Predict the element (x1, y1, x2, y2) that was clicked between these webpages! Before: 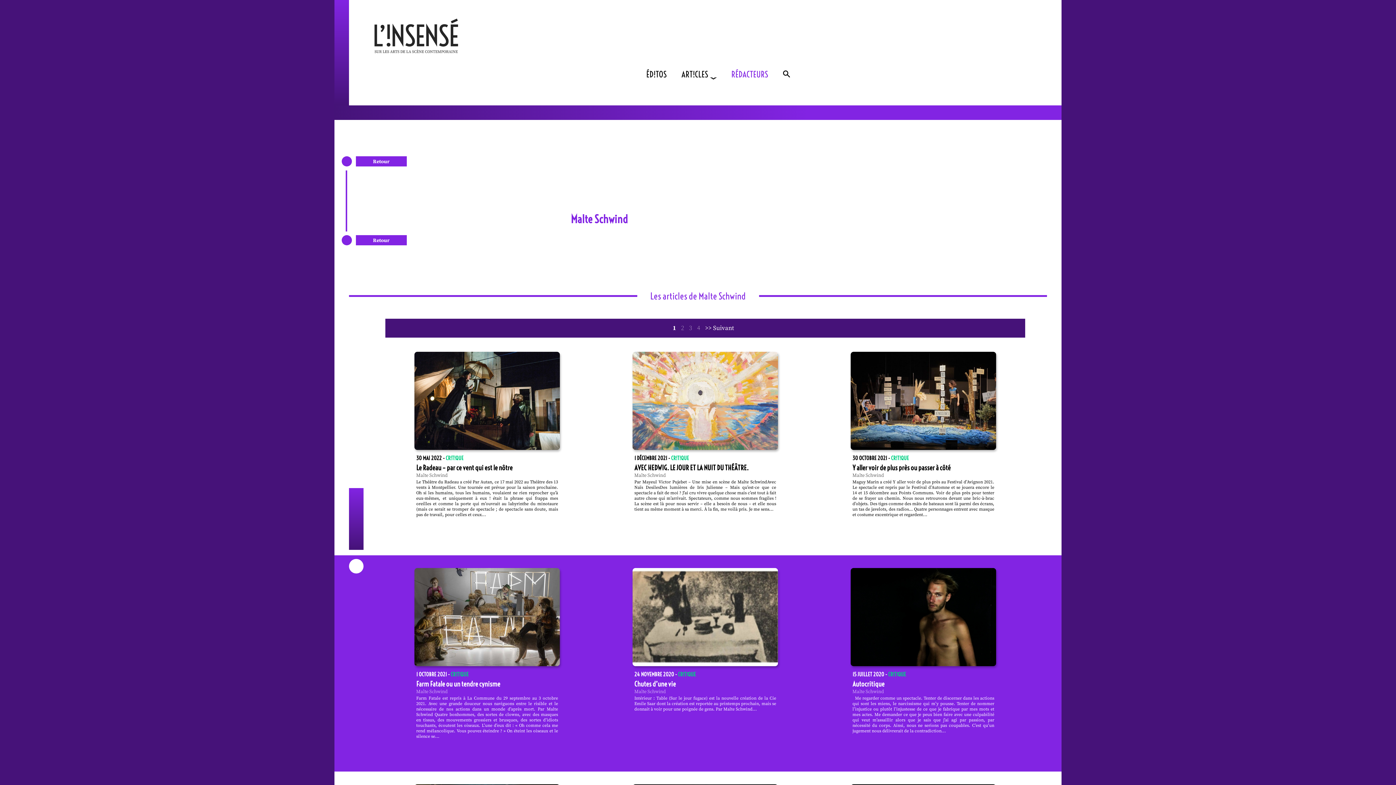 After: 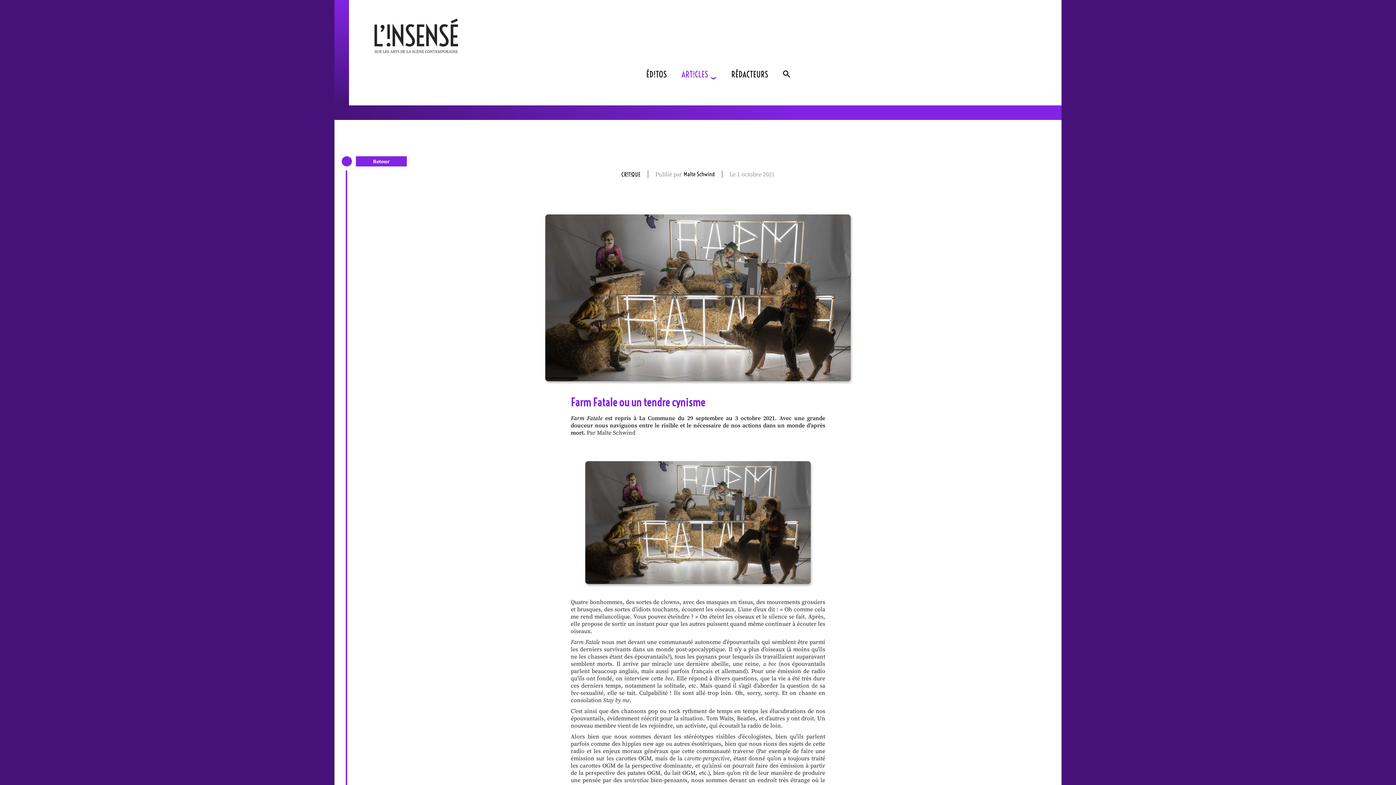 Action: label: Farm Fatale ou un tendre cynisme bbox: (416, 680, 500, 688)